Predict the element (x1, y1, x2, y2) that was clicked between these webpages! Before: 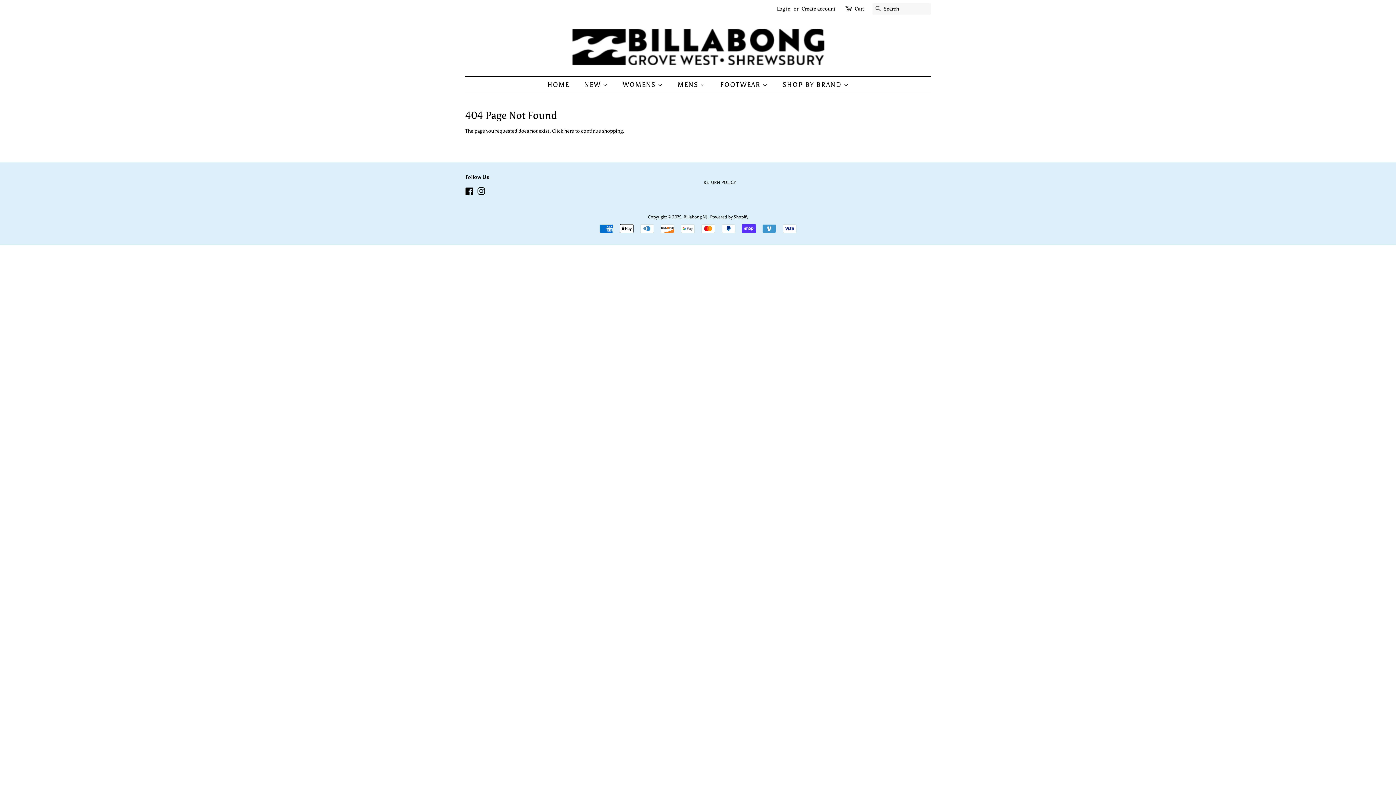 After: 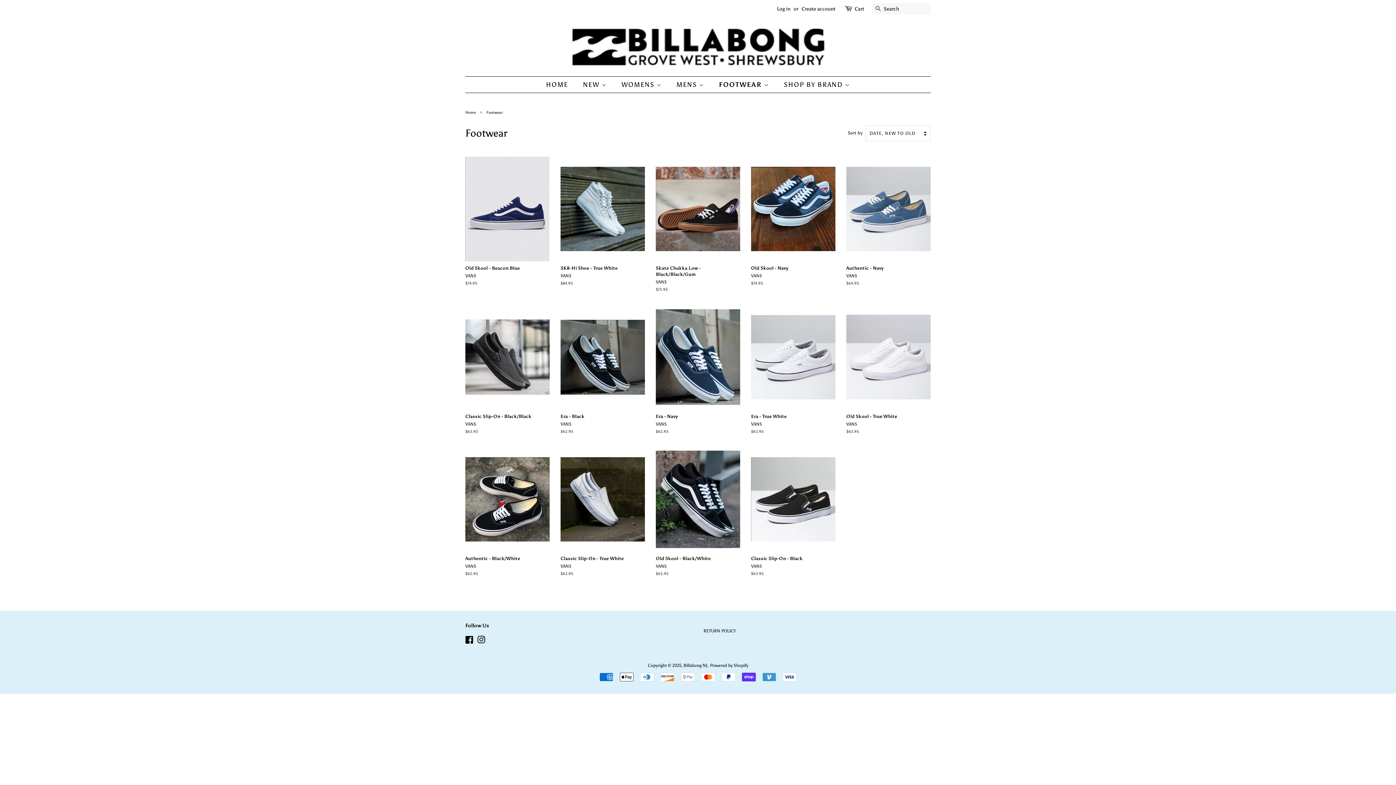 Action: label: FOOTWEAR  bbox: (714, 76, 775, 92)